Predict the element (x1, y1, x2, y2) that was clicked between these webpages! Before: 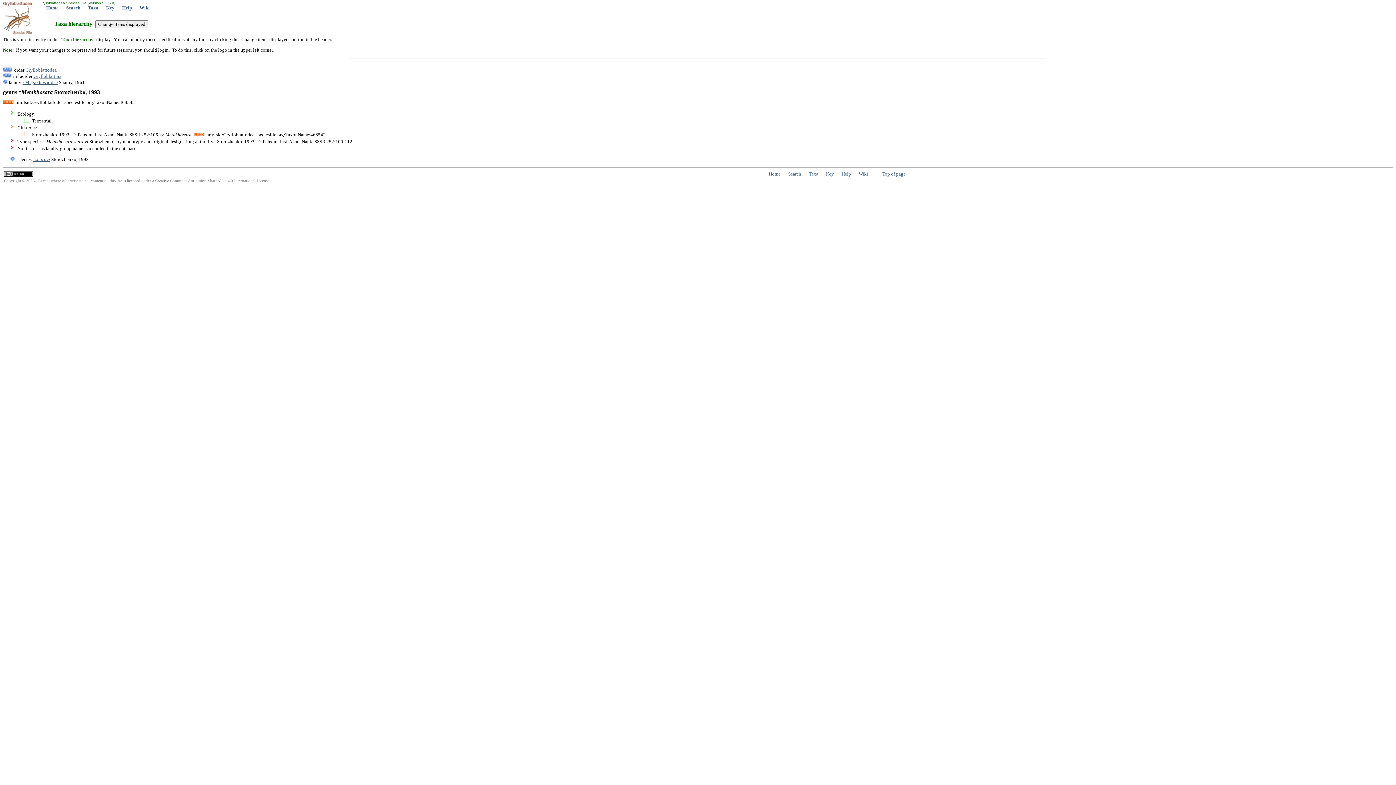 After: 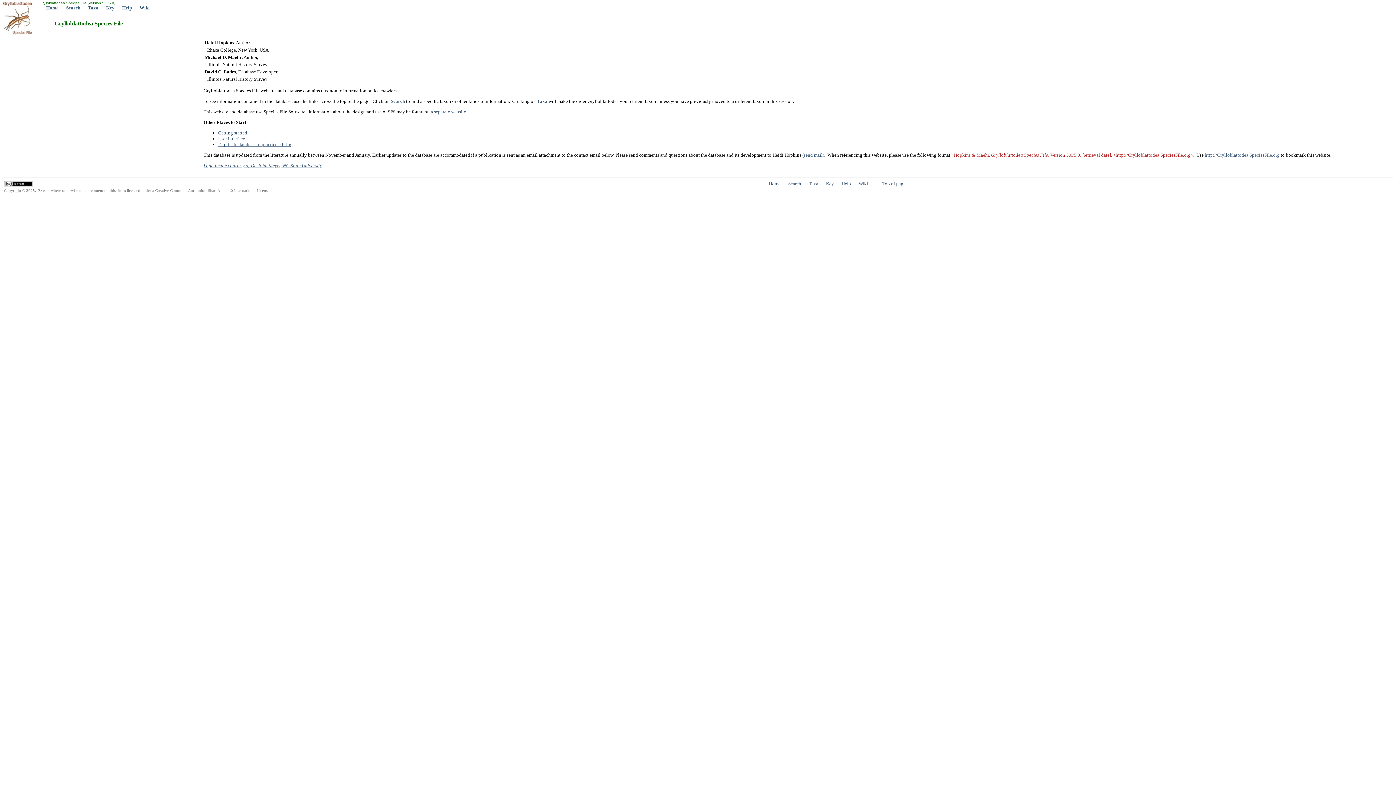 Action: bbox: (46, 5, 58, 10) label: Home